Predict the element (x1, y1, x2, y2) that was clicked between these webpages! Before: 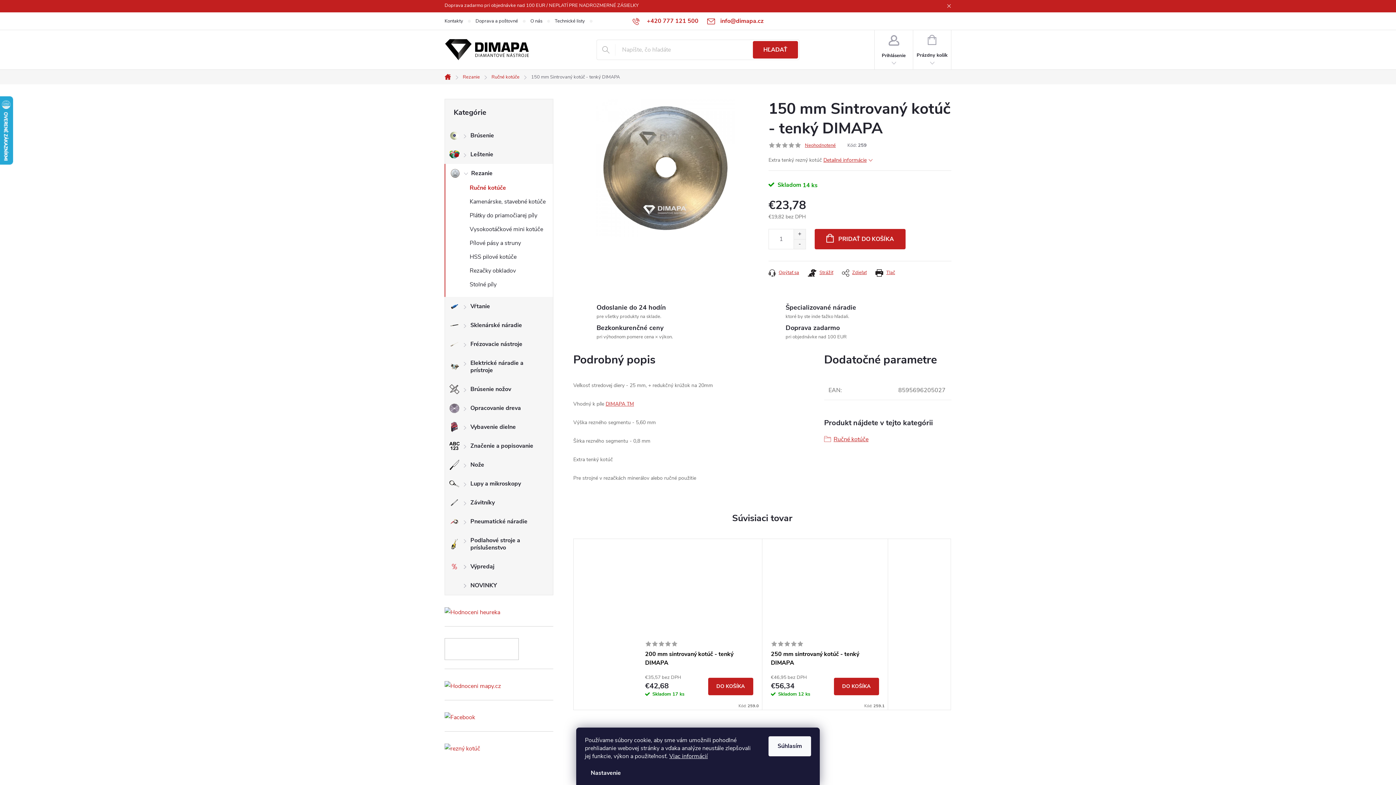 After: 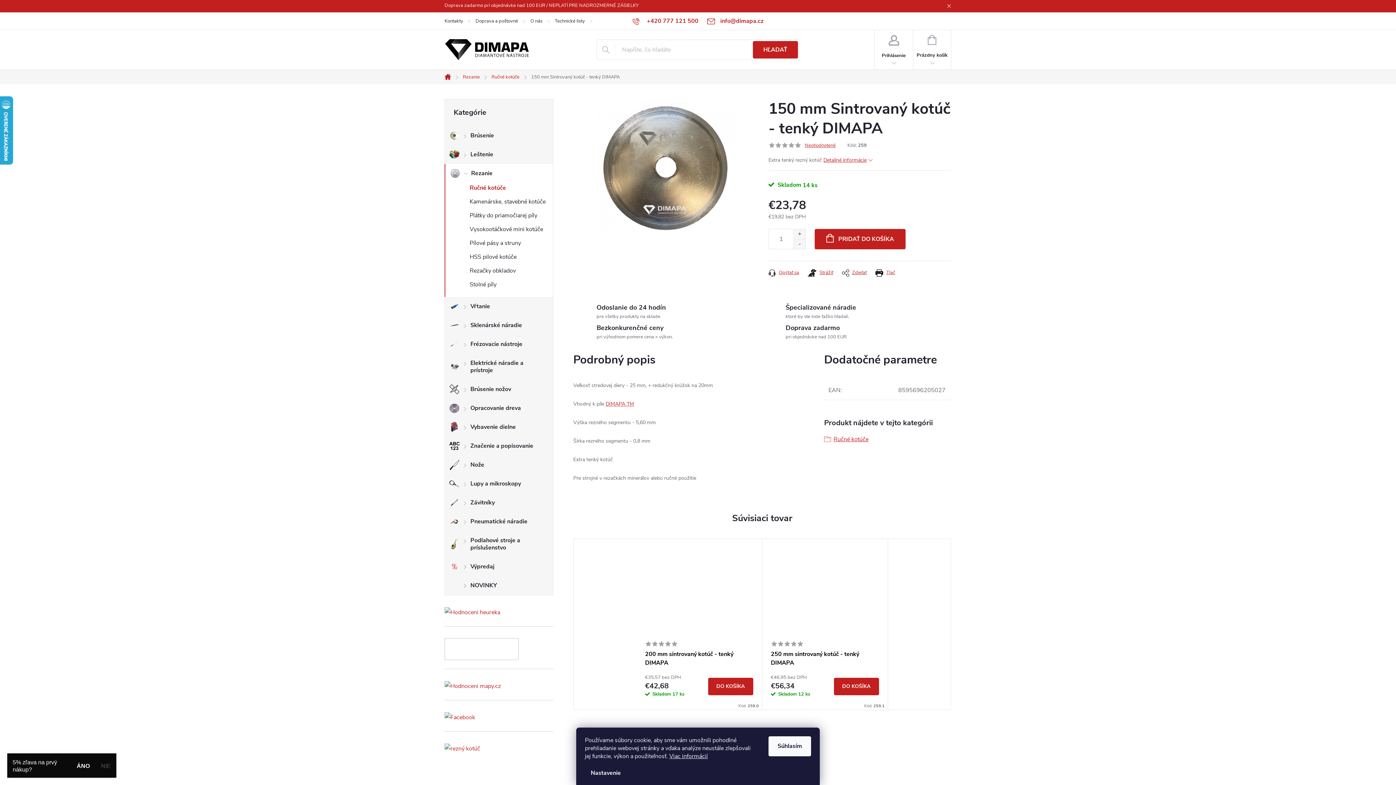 Action: bbox: (781, 142, 788, 148)